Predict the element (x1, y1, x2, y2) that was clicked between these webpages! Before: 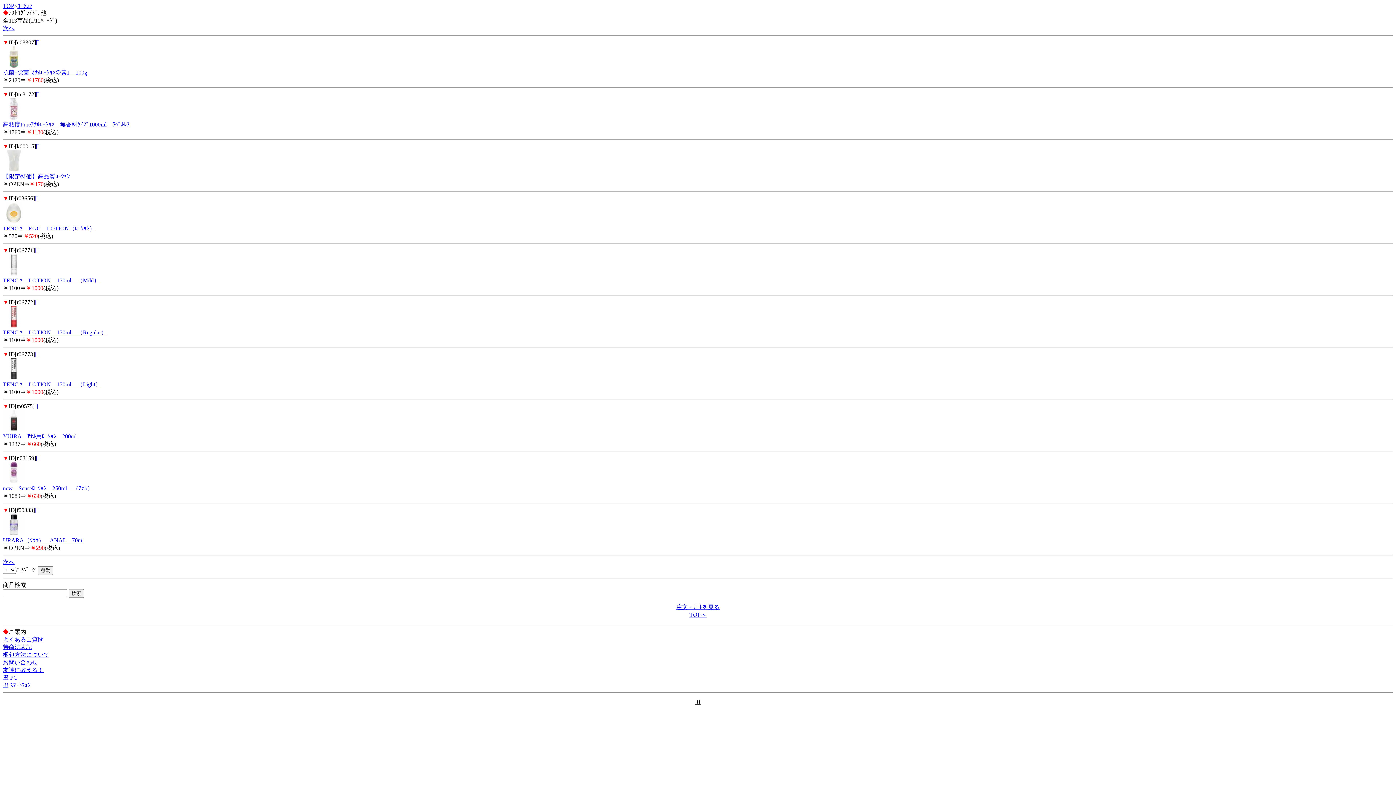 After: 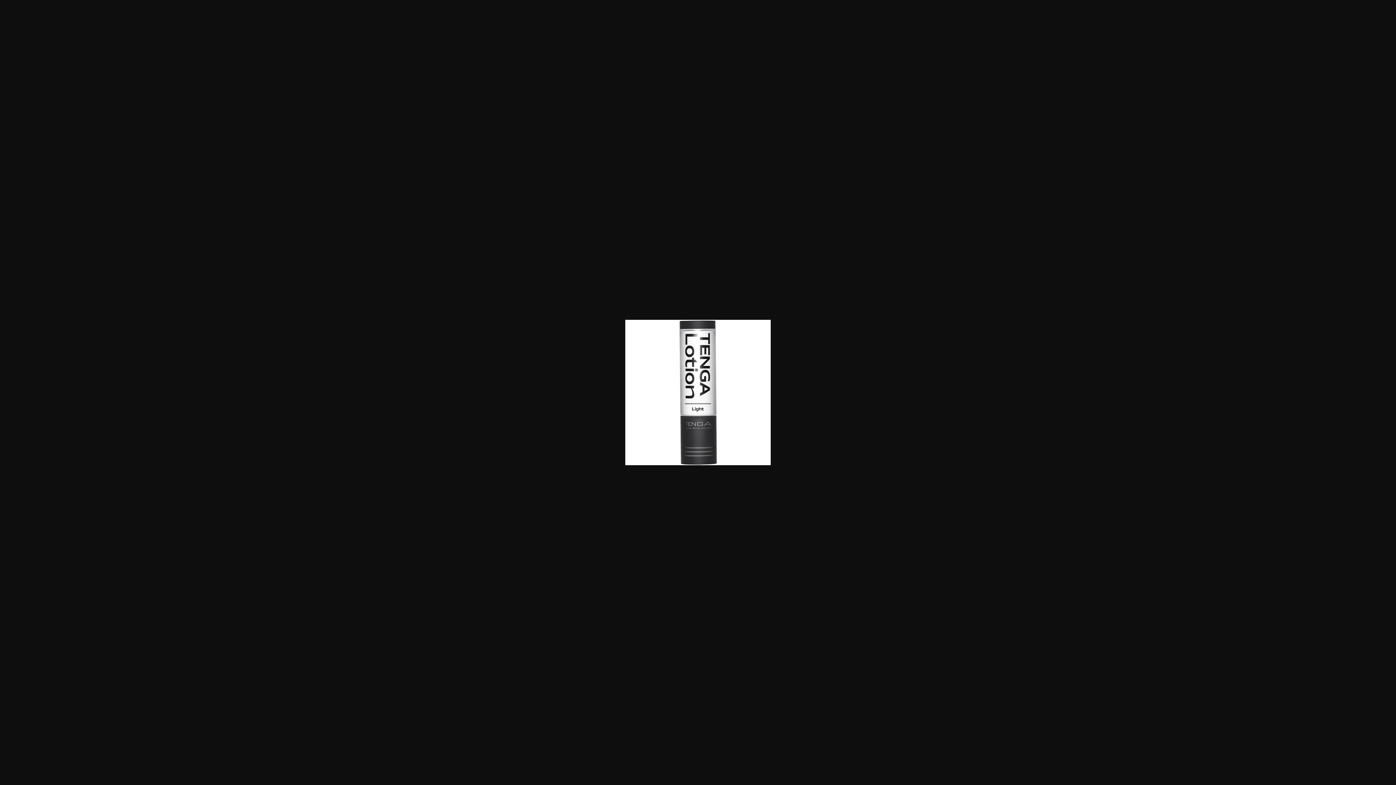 Action: bbox: (34, 351, 38, 357) label: 